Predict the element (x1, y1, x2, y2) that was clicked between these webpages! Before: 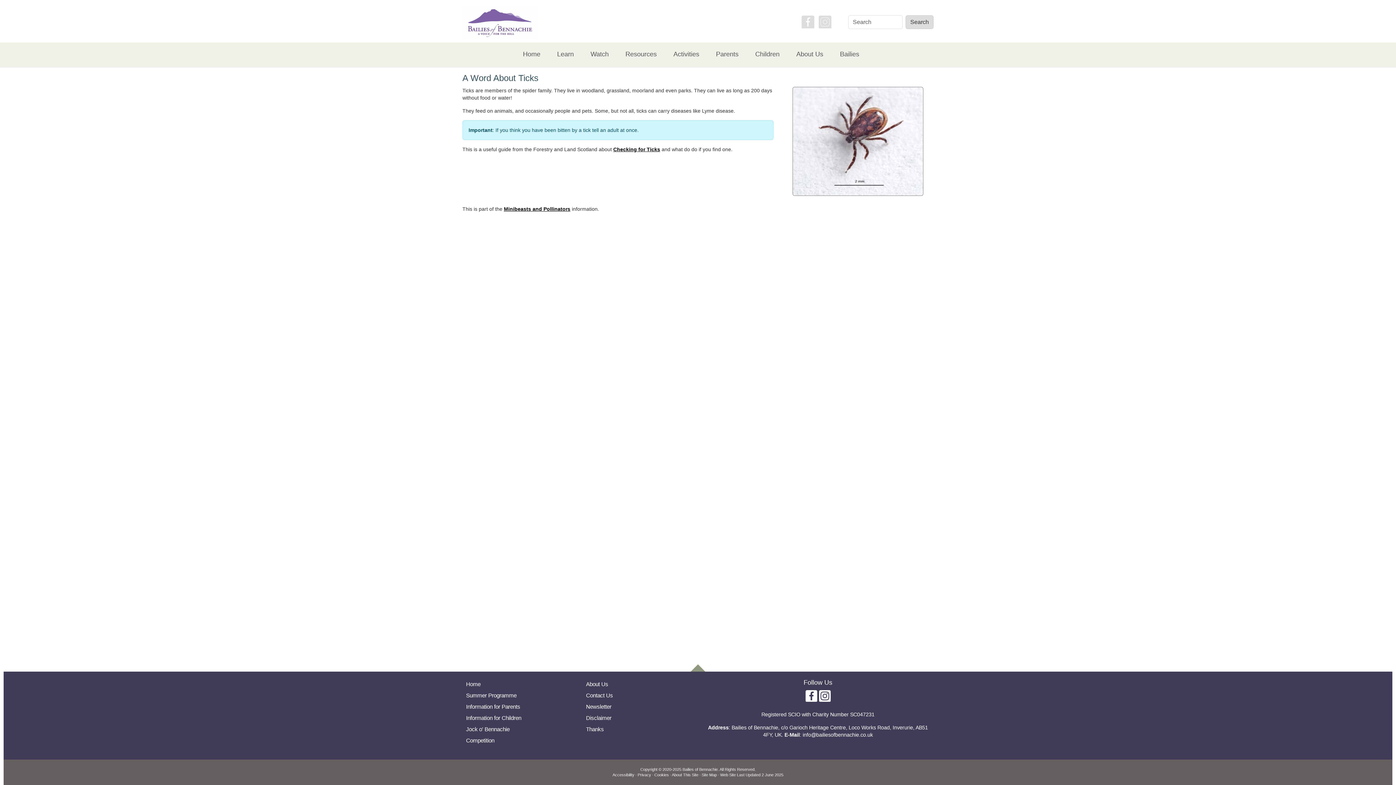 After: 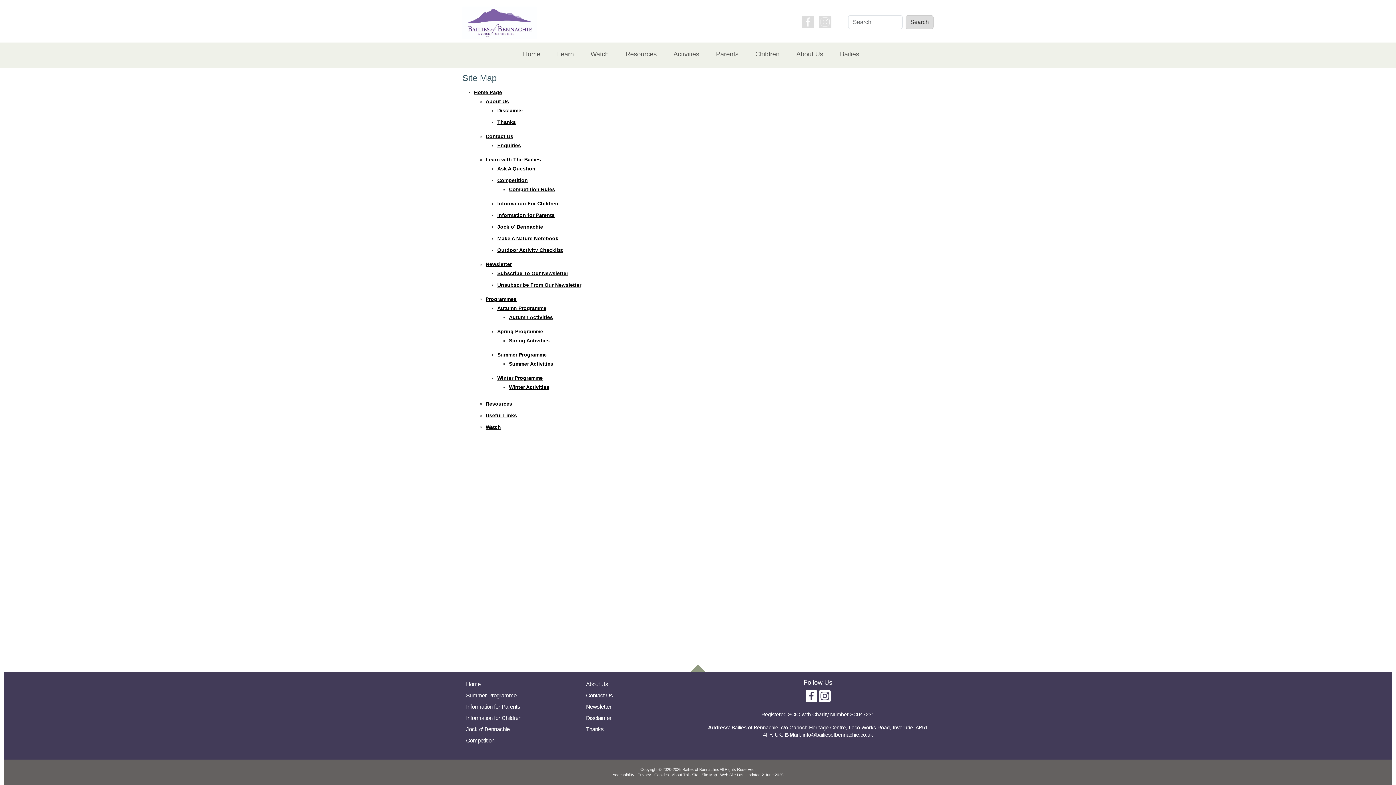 Action: bbox: (701, 773, 717, 777) label: Site Map